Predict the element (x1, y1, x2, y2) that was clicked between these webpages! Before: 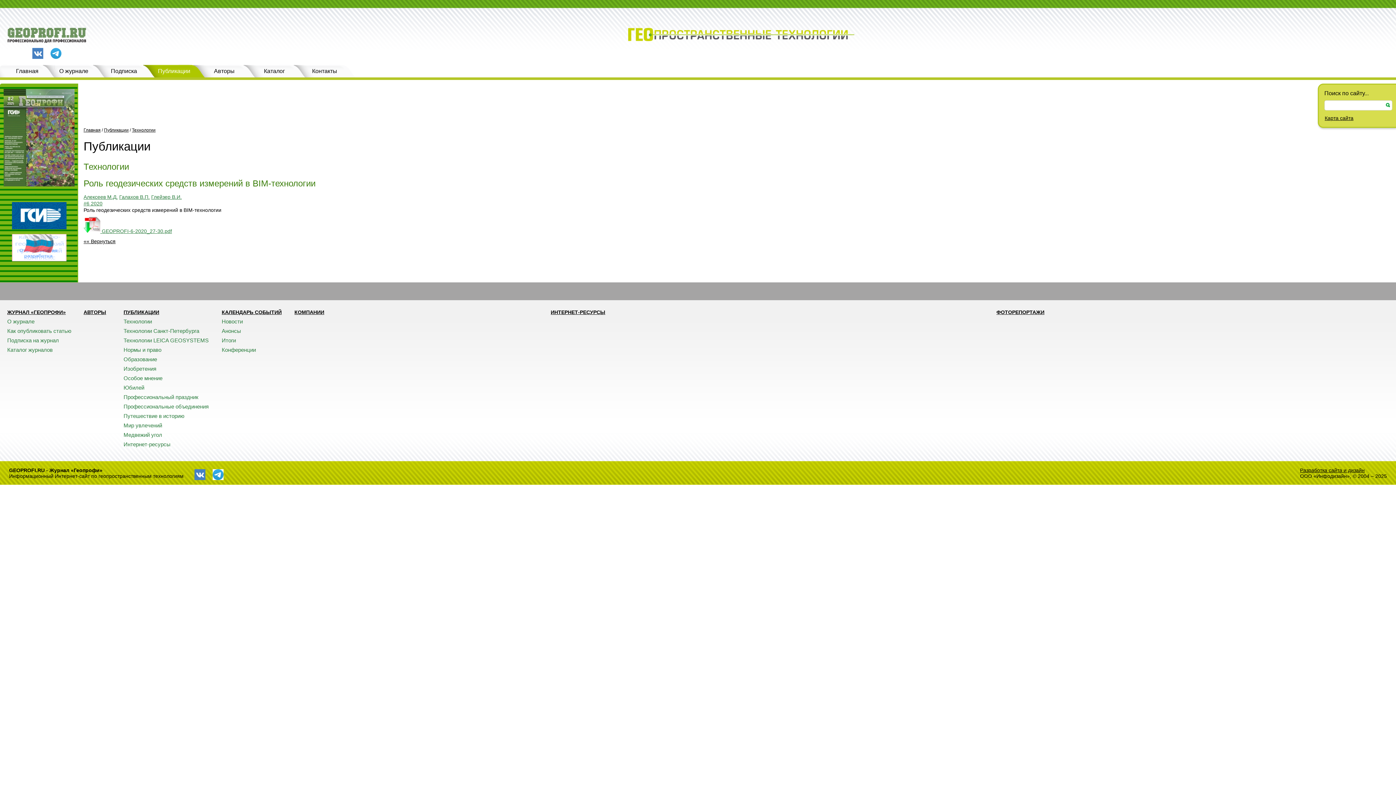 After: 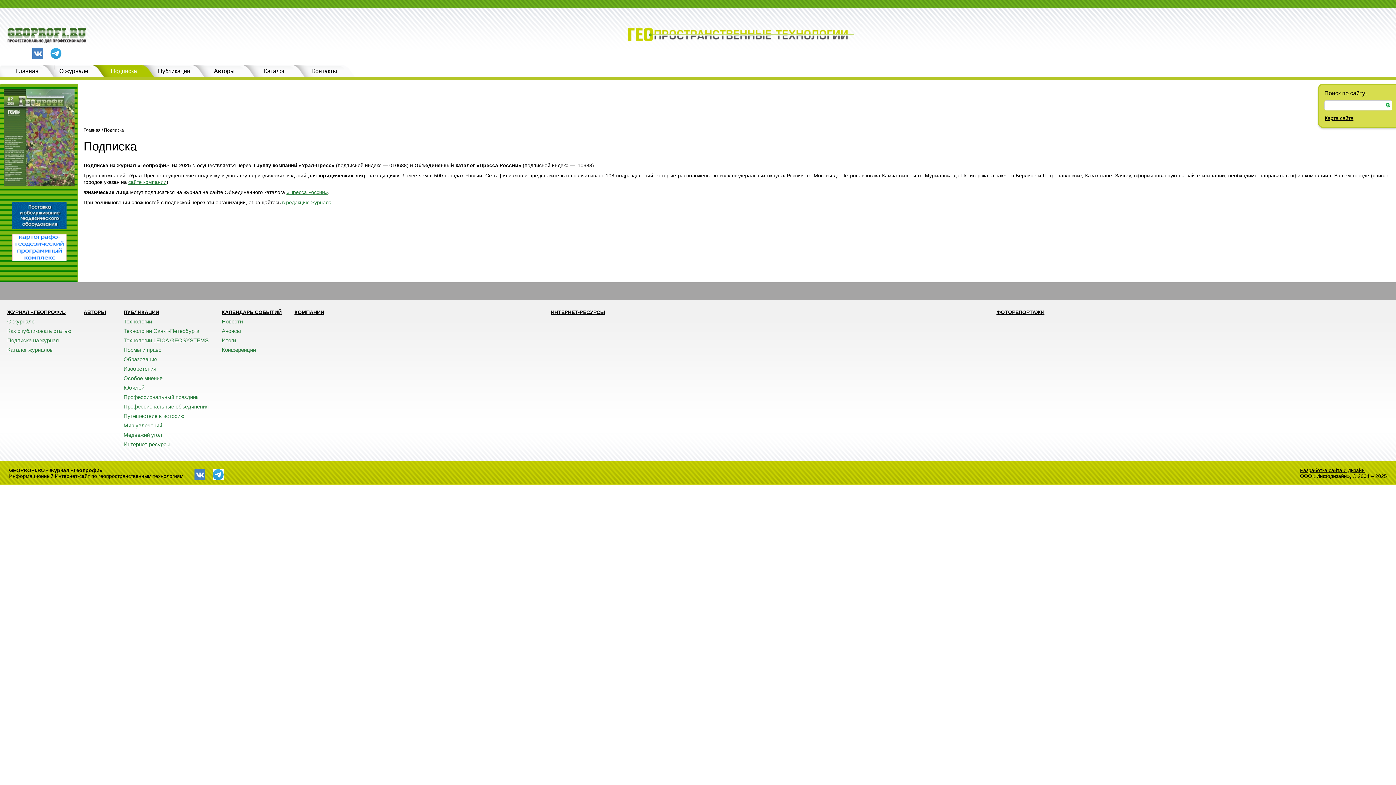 Action: label: Подписка bbox: (93, 64, 154, 77)